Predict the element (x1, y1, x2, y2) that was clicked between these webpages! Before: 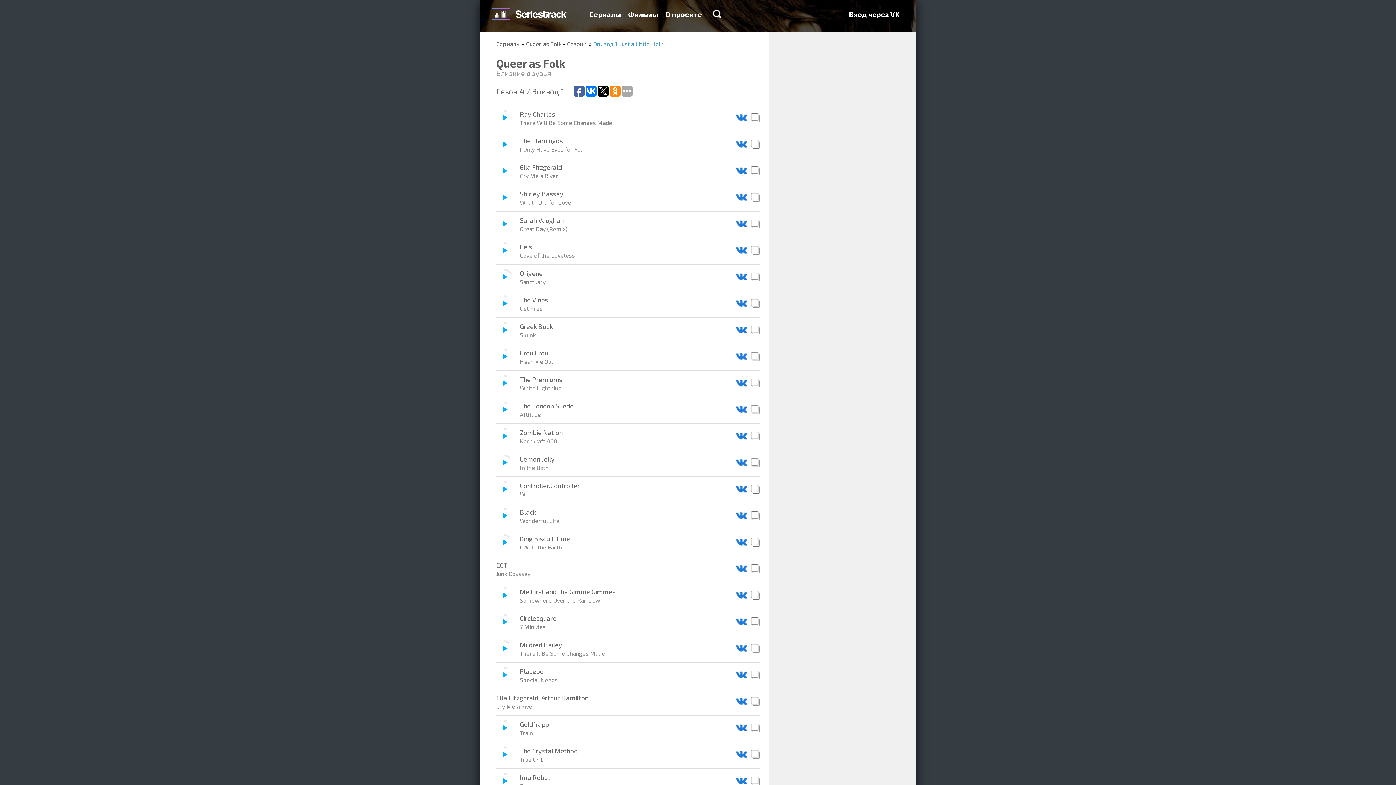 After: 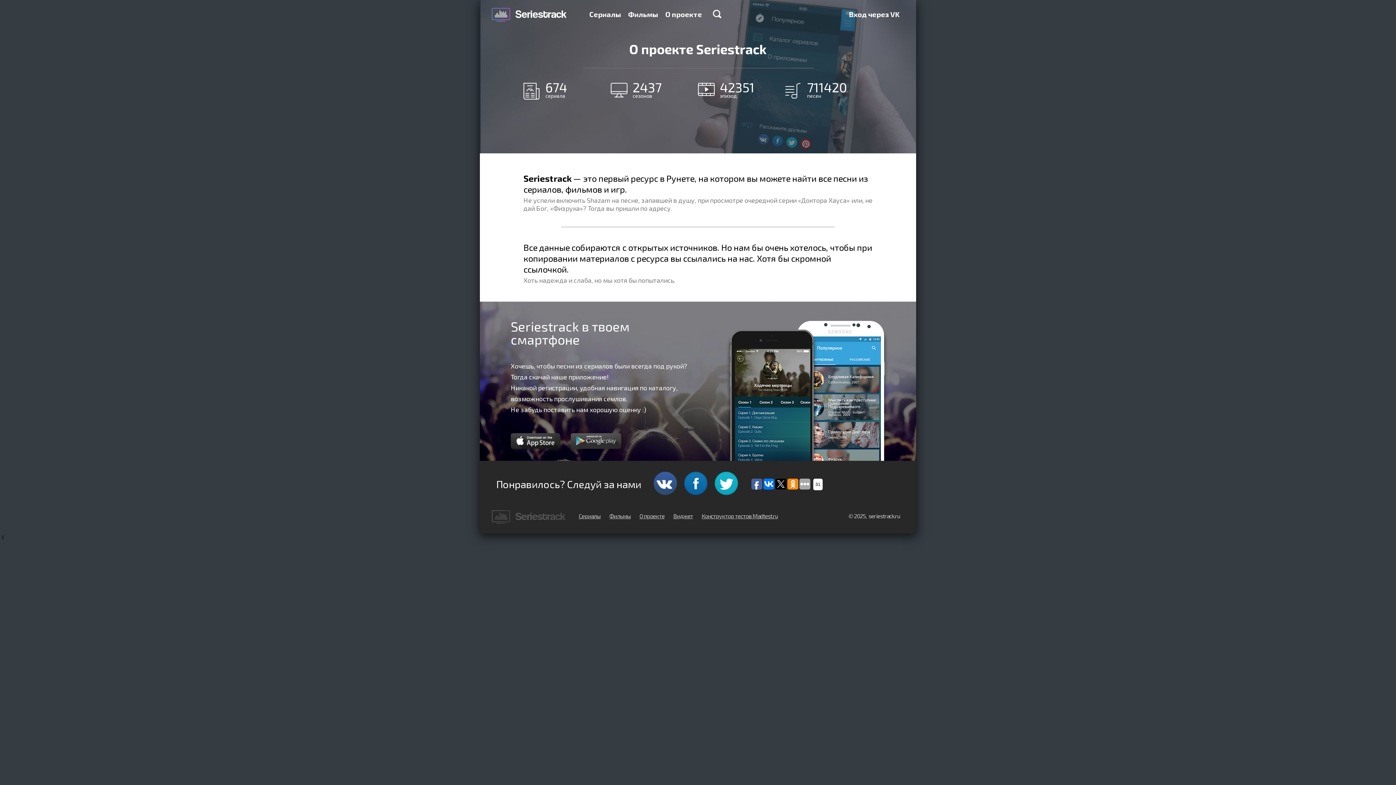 Action: bbox: (665, 9, 702, 18) label: О проекте